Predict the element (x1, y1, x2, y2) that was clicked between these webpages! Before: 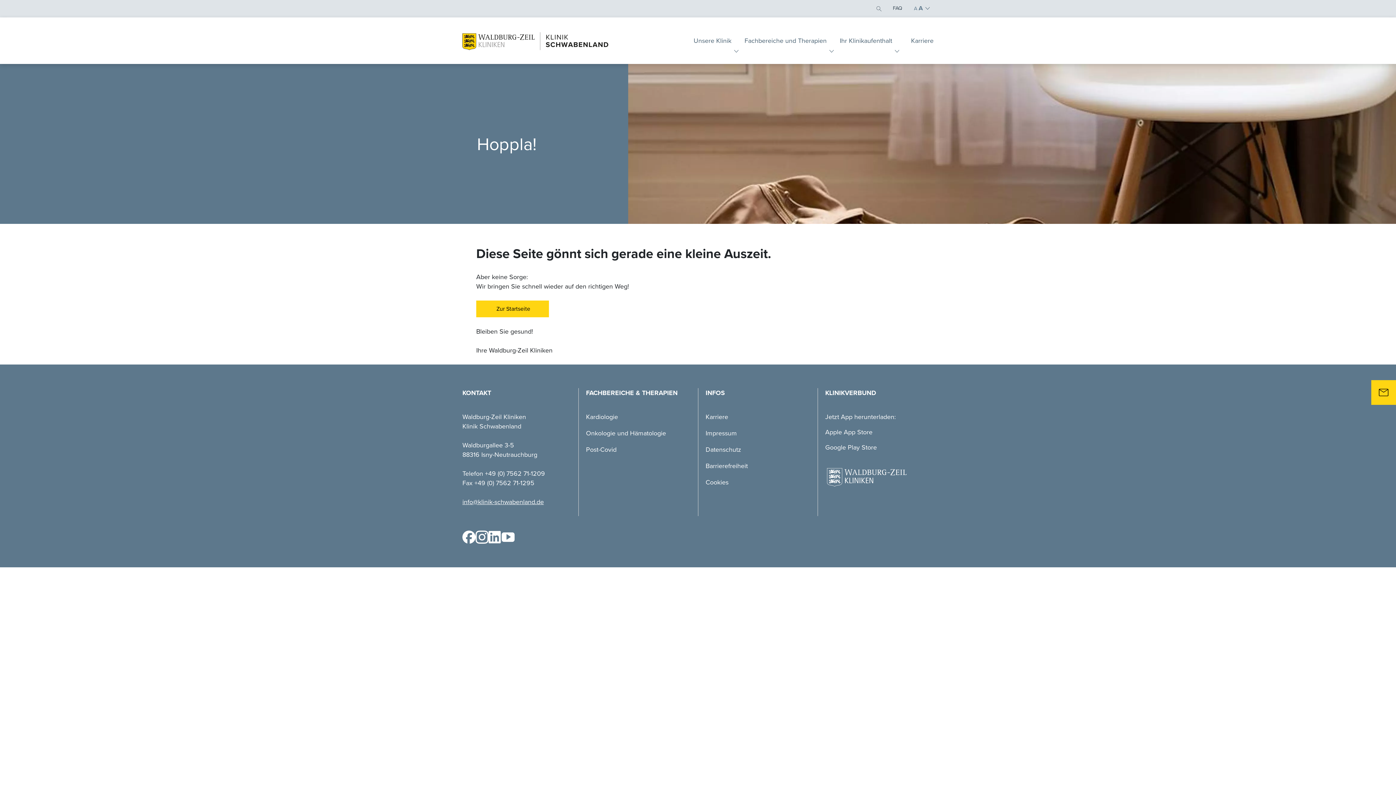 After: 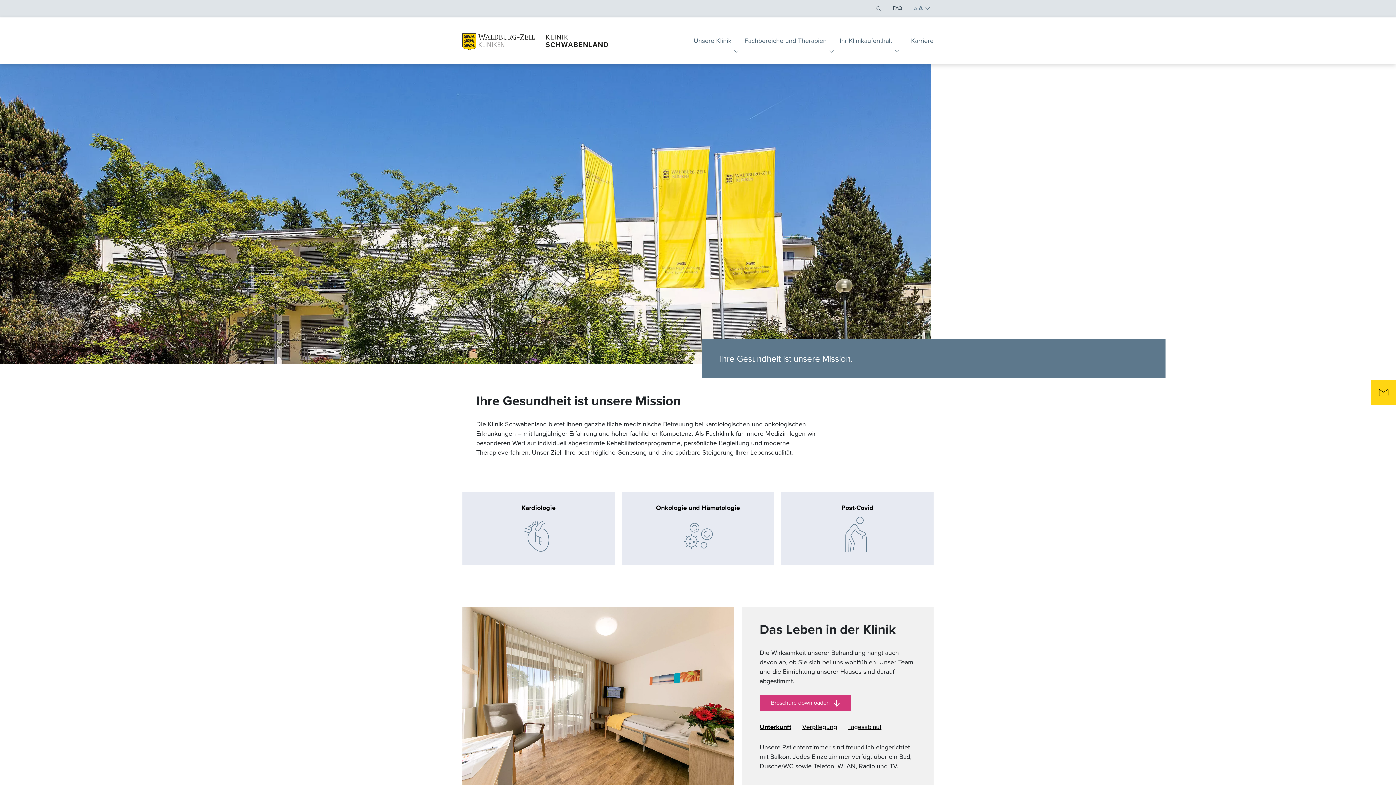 Action: bbox: (462, 17, 645, 64)